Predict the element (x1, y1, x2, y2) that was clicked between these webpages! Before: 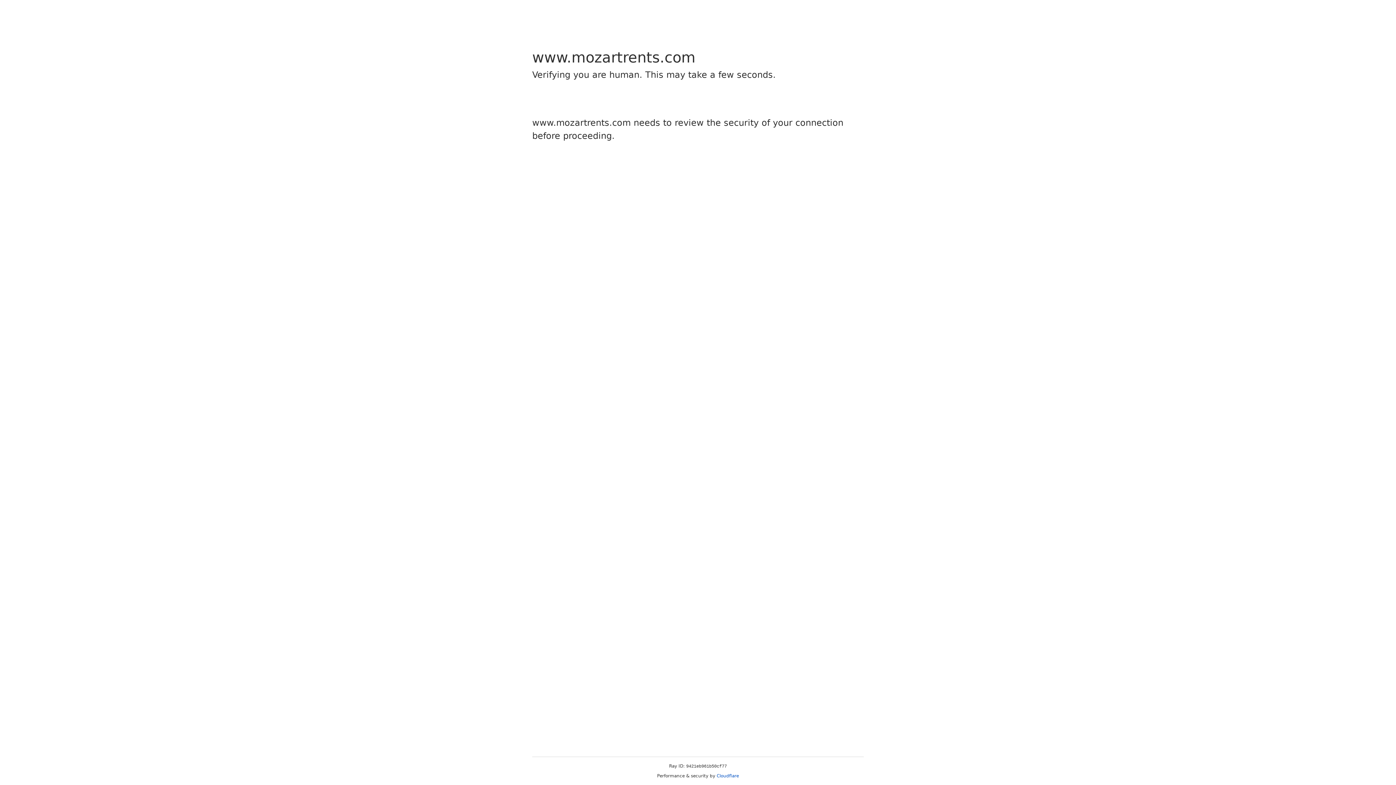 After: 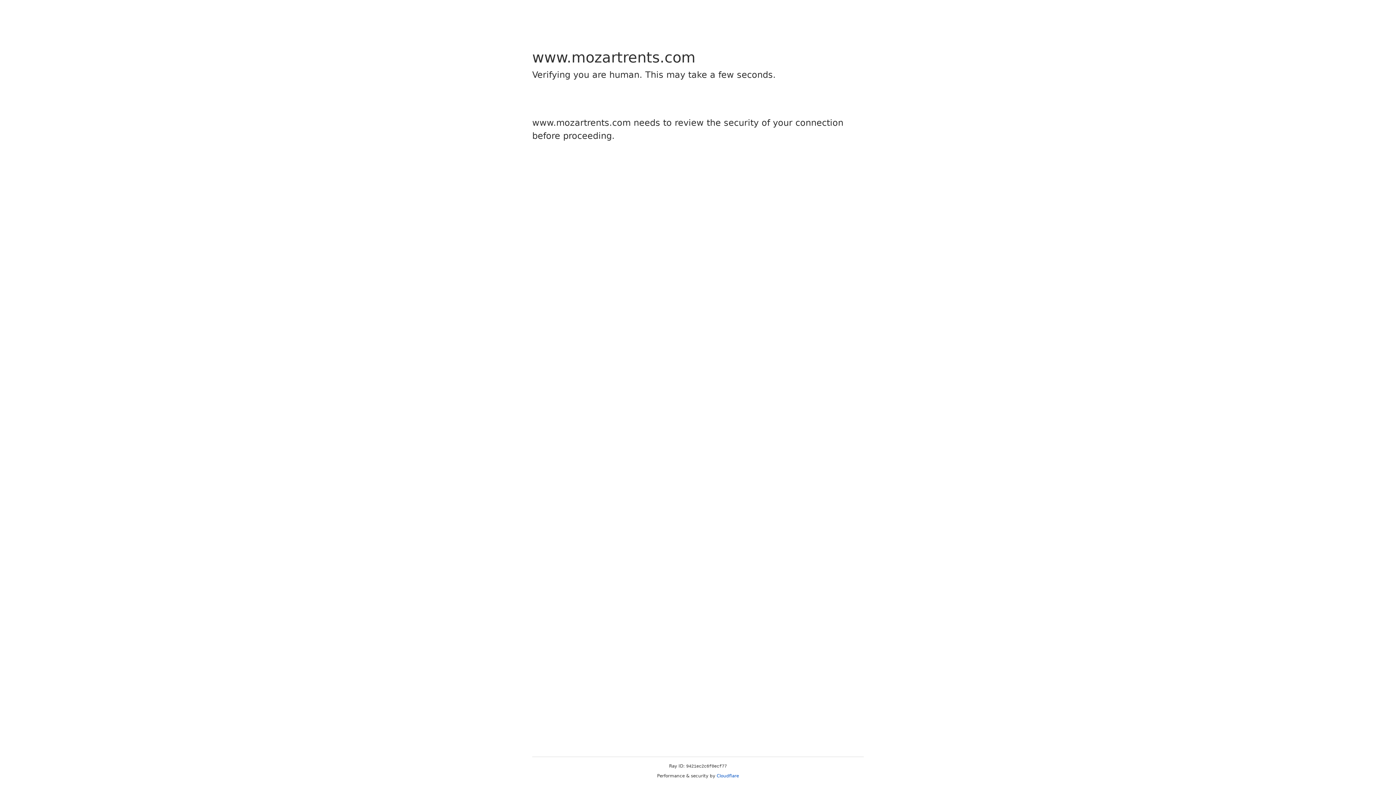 Action: label: Cloudflare bbox: (716, 773, 739, 778)